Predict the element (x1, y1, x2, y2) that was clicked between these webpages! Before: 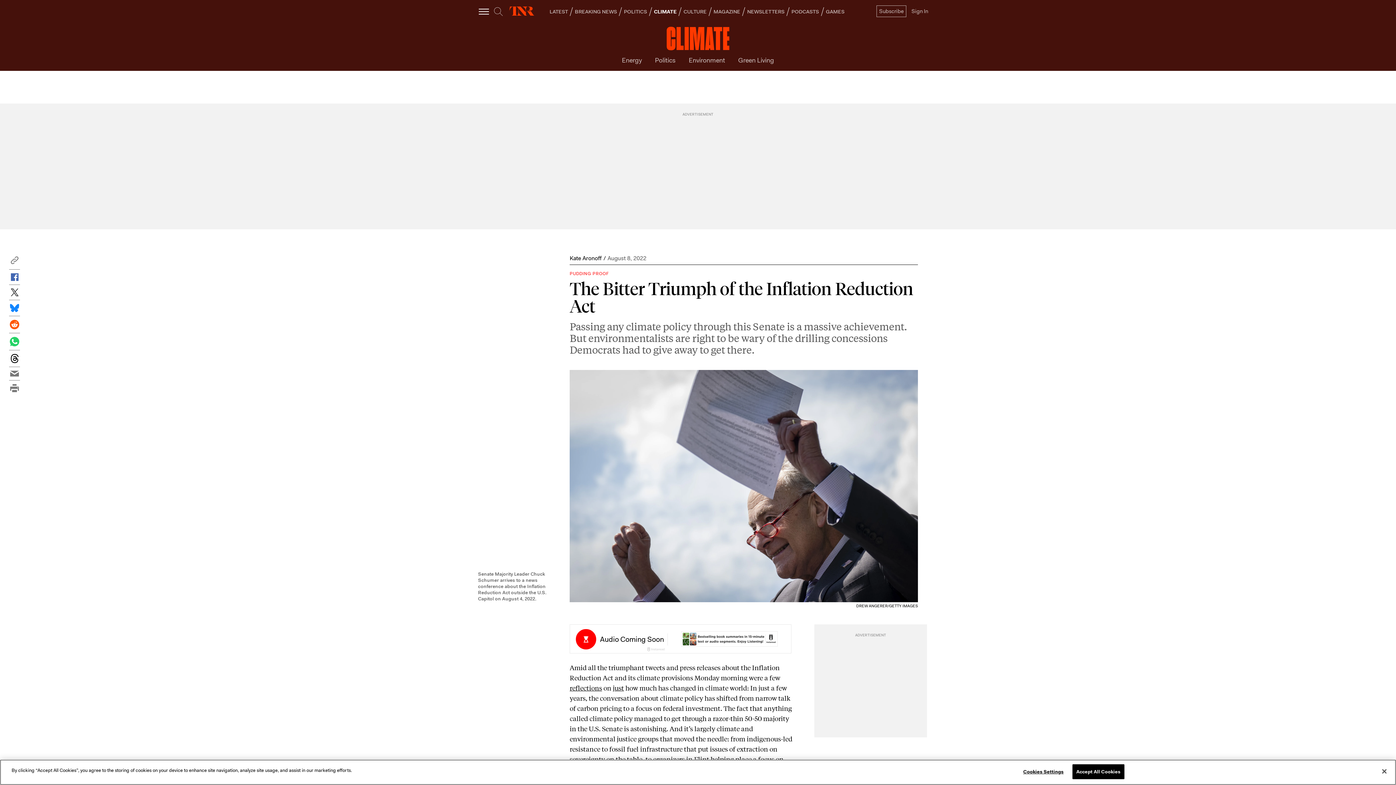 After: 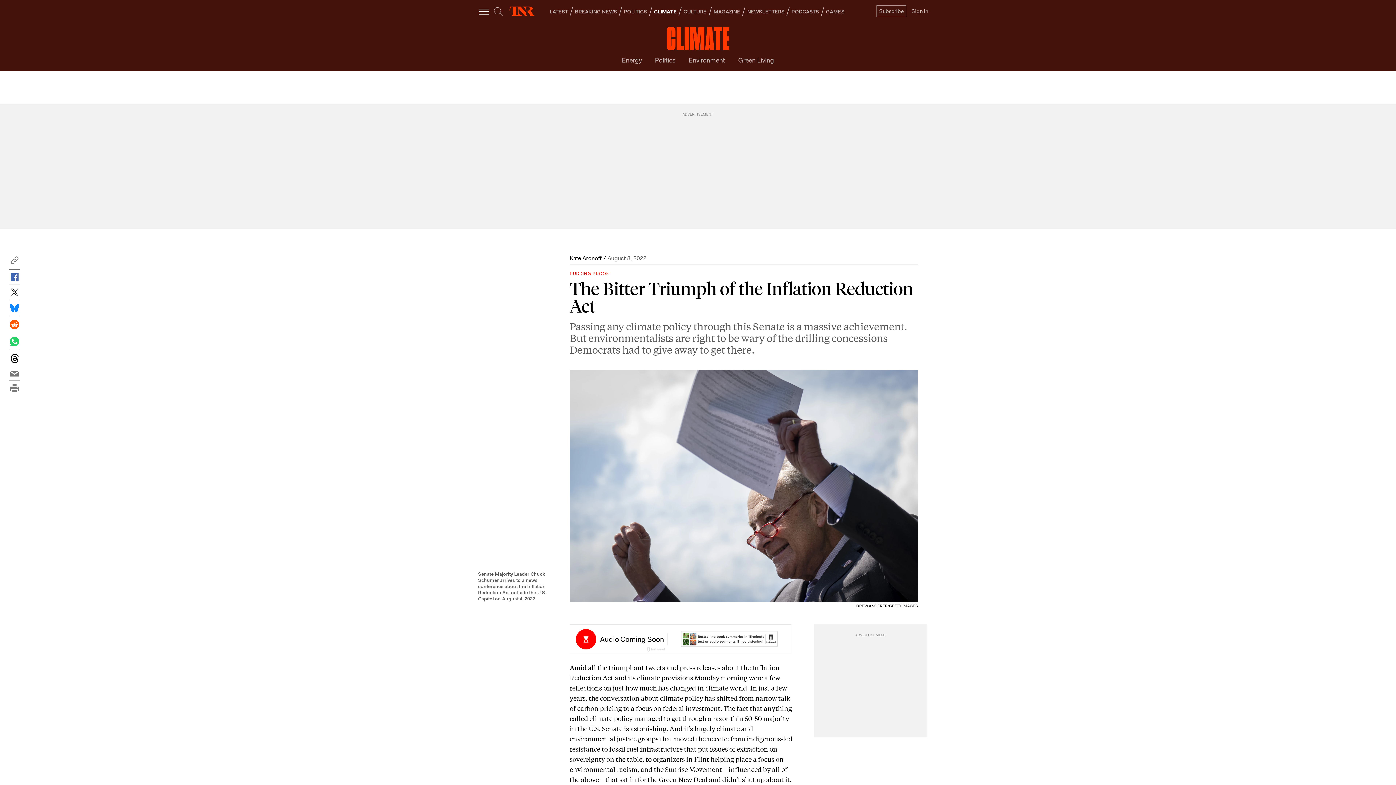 Action: label: Close bbox: (1376, 763, 1392, 779)